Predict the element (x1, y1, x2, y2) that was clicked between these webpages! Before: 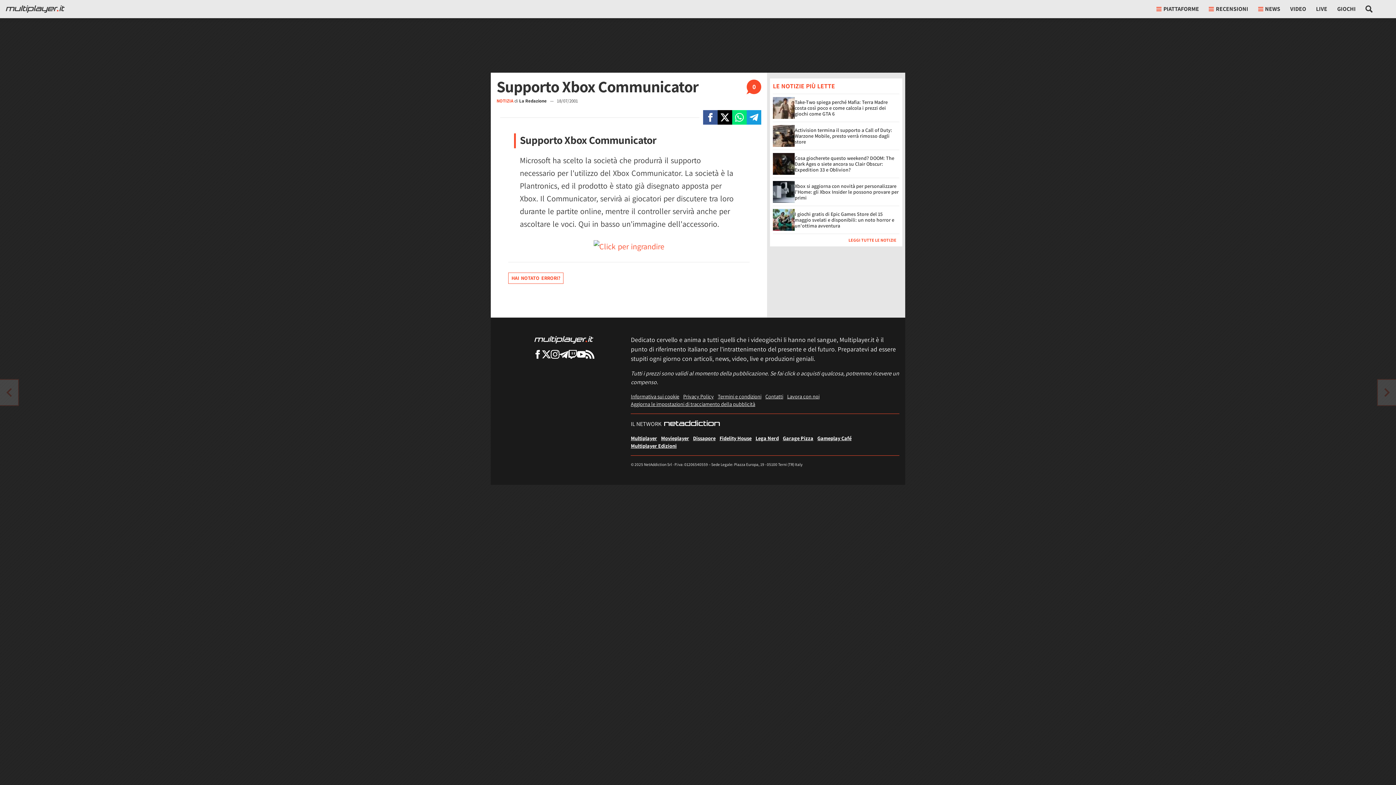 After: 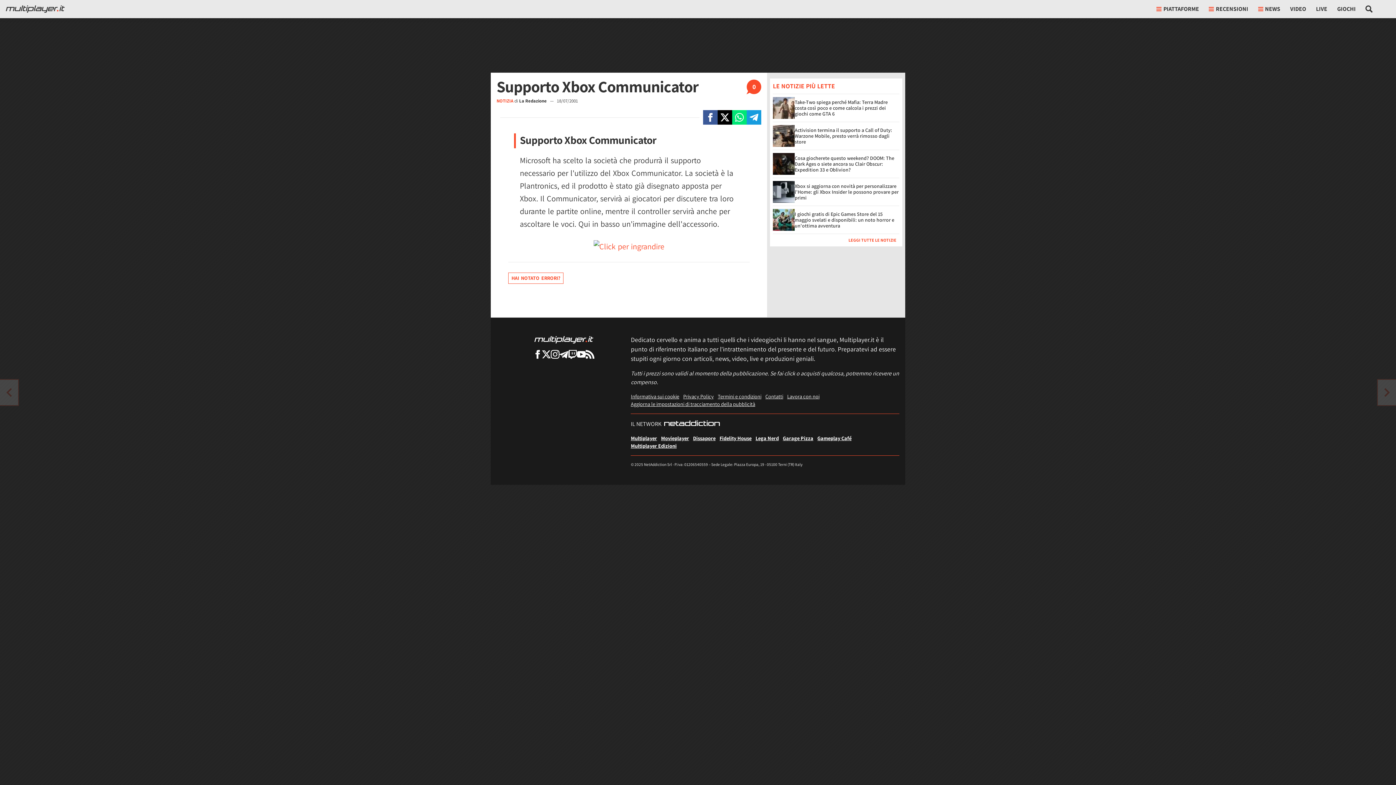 Action: bbox: (542, 349, 550, 358) label: Multiplayer su X